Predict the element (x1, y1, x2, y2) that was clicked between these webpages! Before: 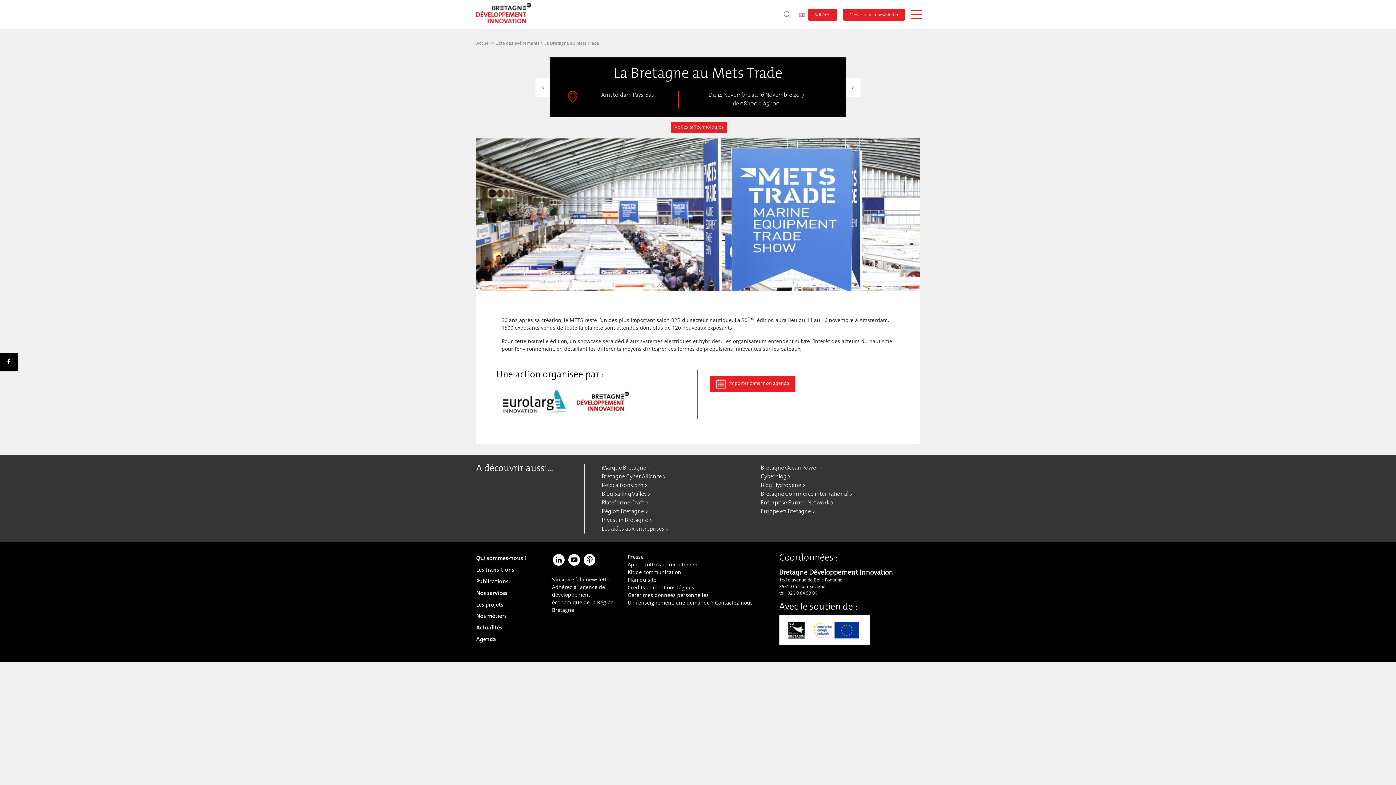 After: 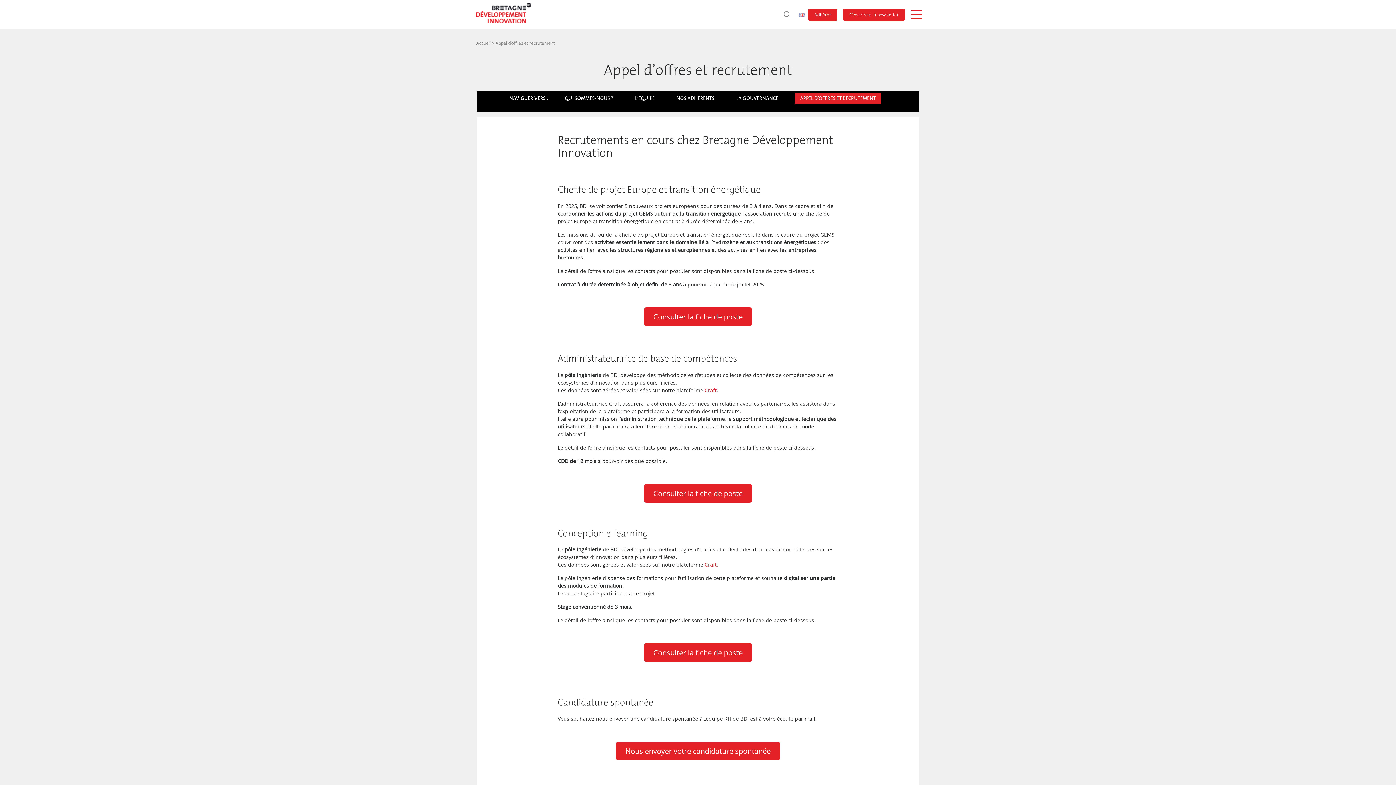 Action: label: Appel d’offres et recrutement bbox: (627, 559, 699, 570)